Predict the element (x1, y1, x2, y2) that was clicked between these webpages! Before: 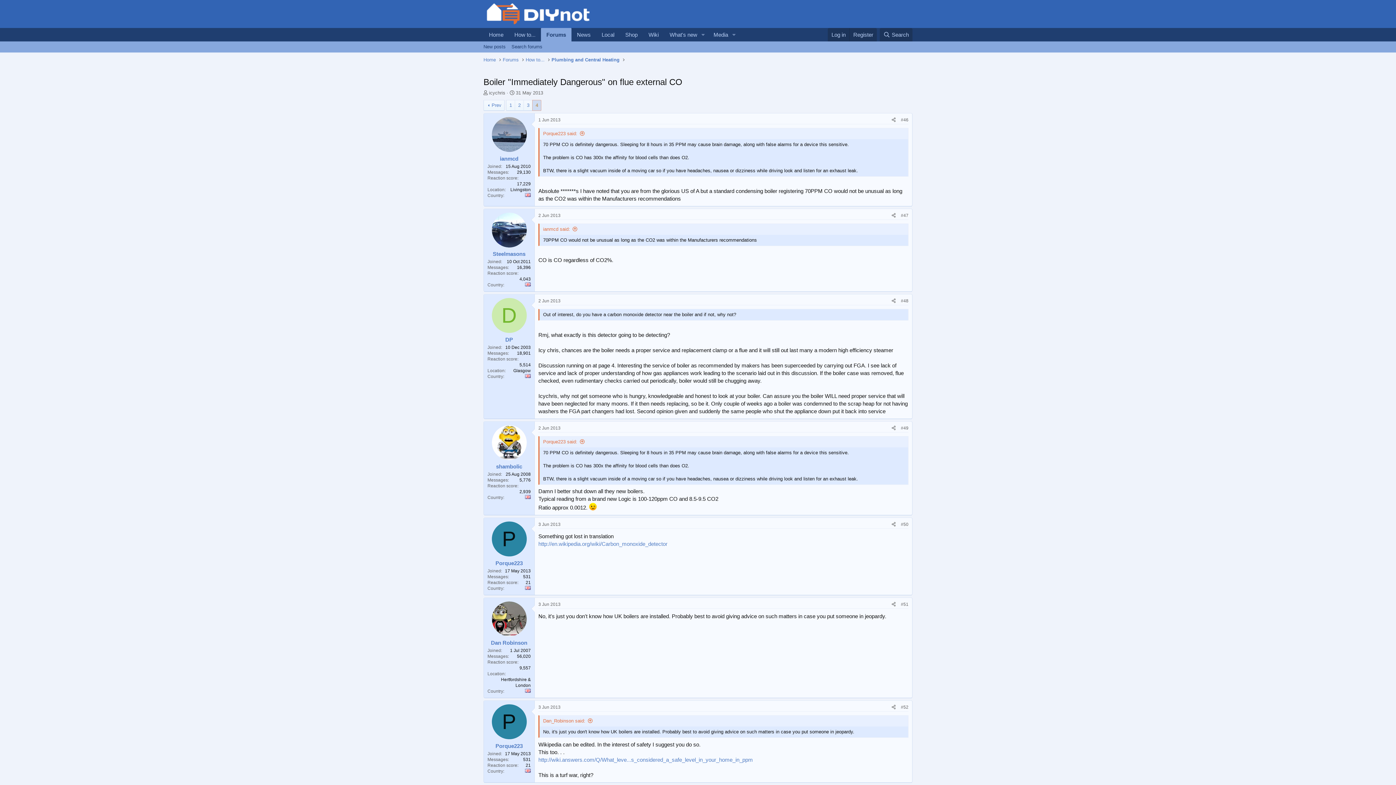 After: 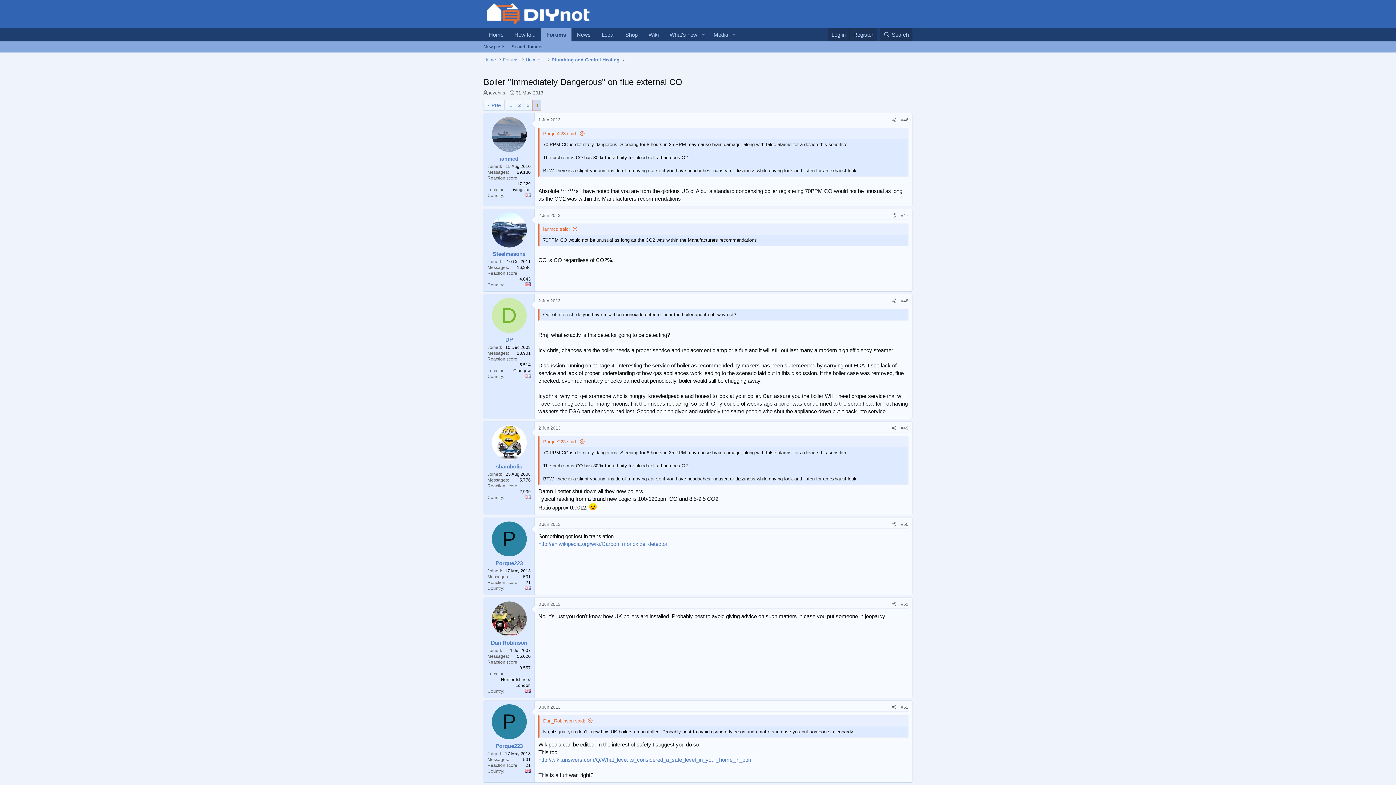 Action: bbox: (532, 100, 541, 110) label: 4